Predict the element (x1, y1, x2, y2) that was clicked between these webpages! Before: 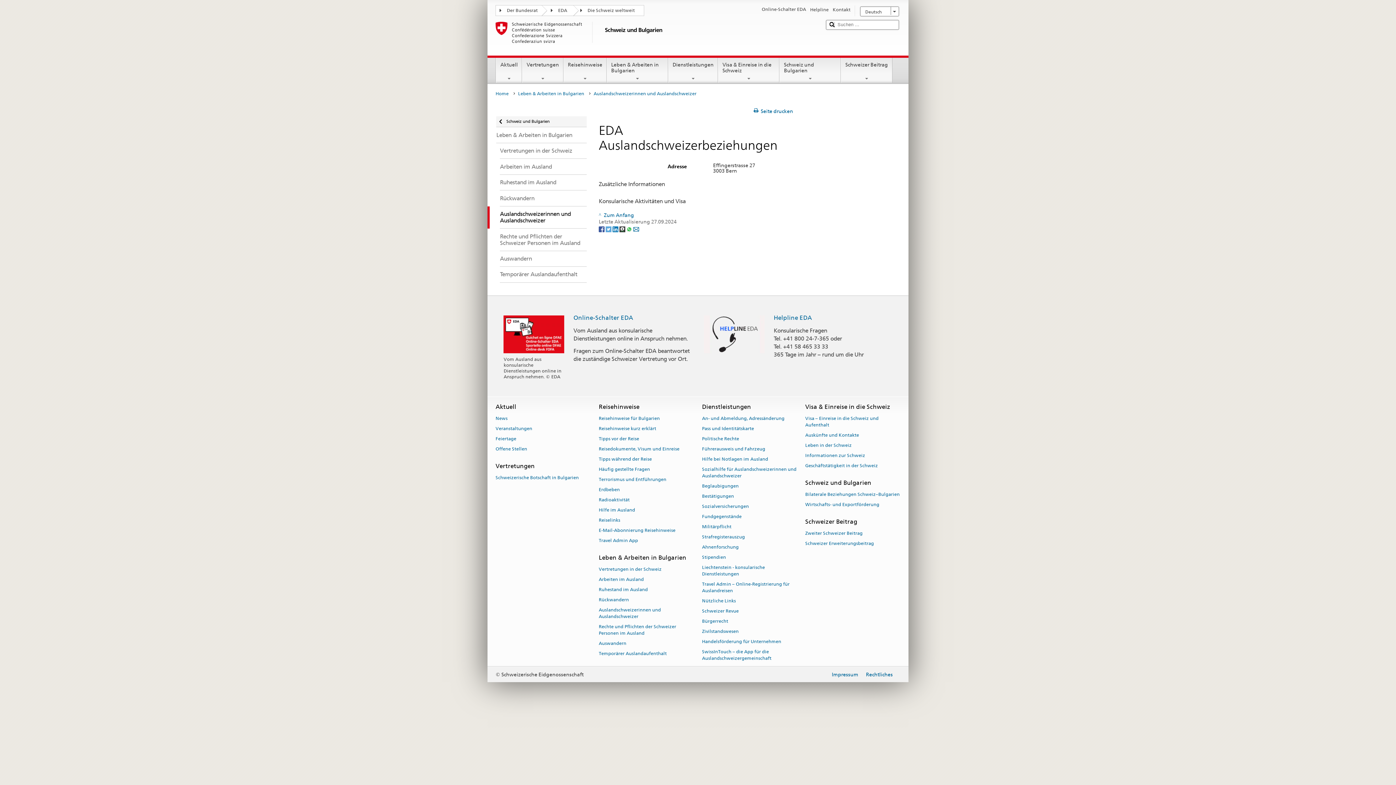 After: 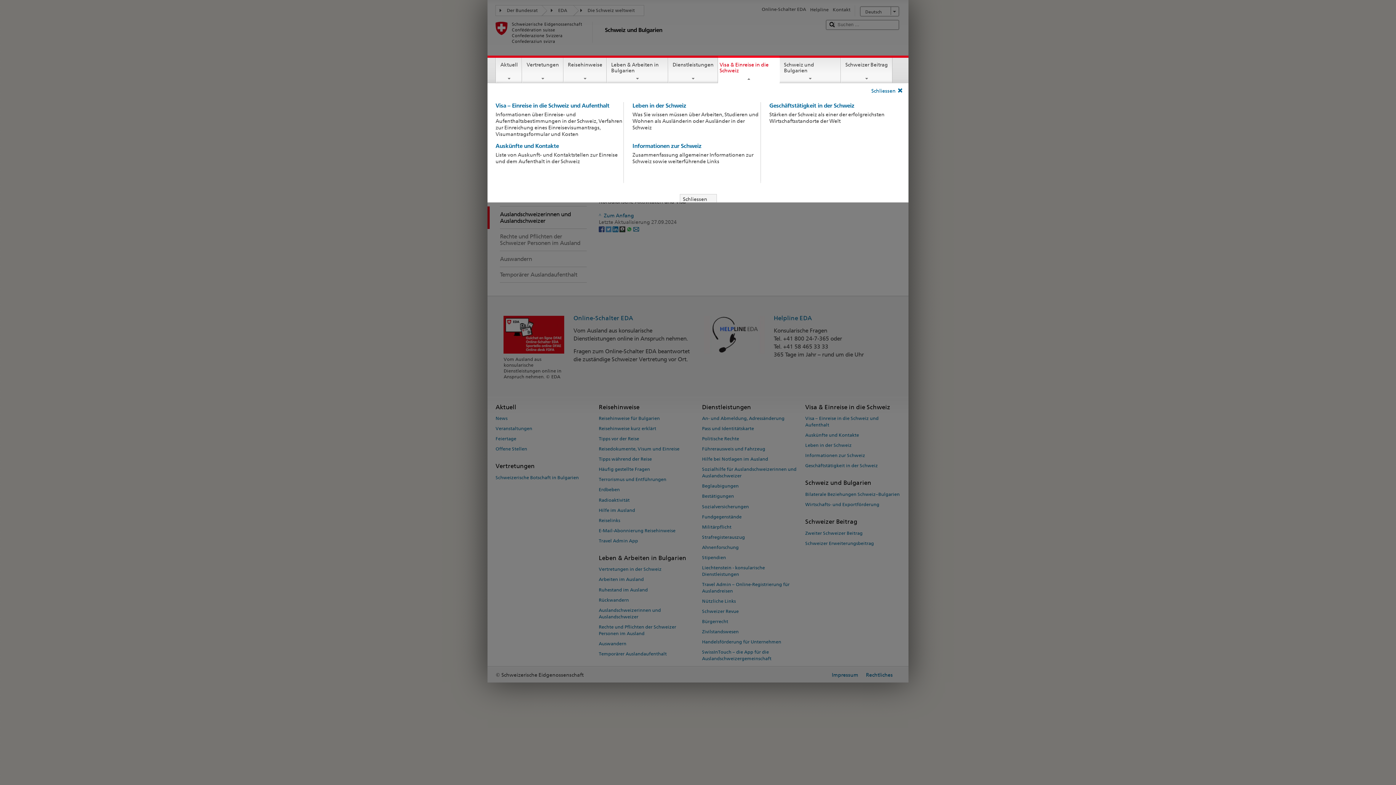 Action: bbox: (718, 57, 779, 81) label: Visa & Einreise in die Schweiz